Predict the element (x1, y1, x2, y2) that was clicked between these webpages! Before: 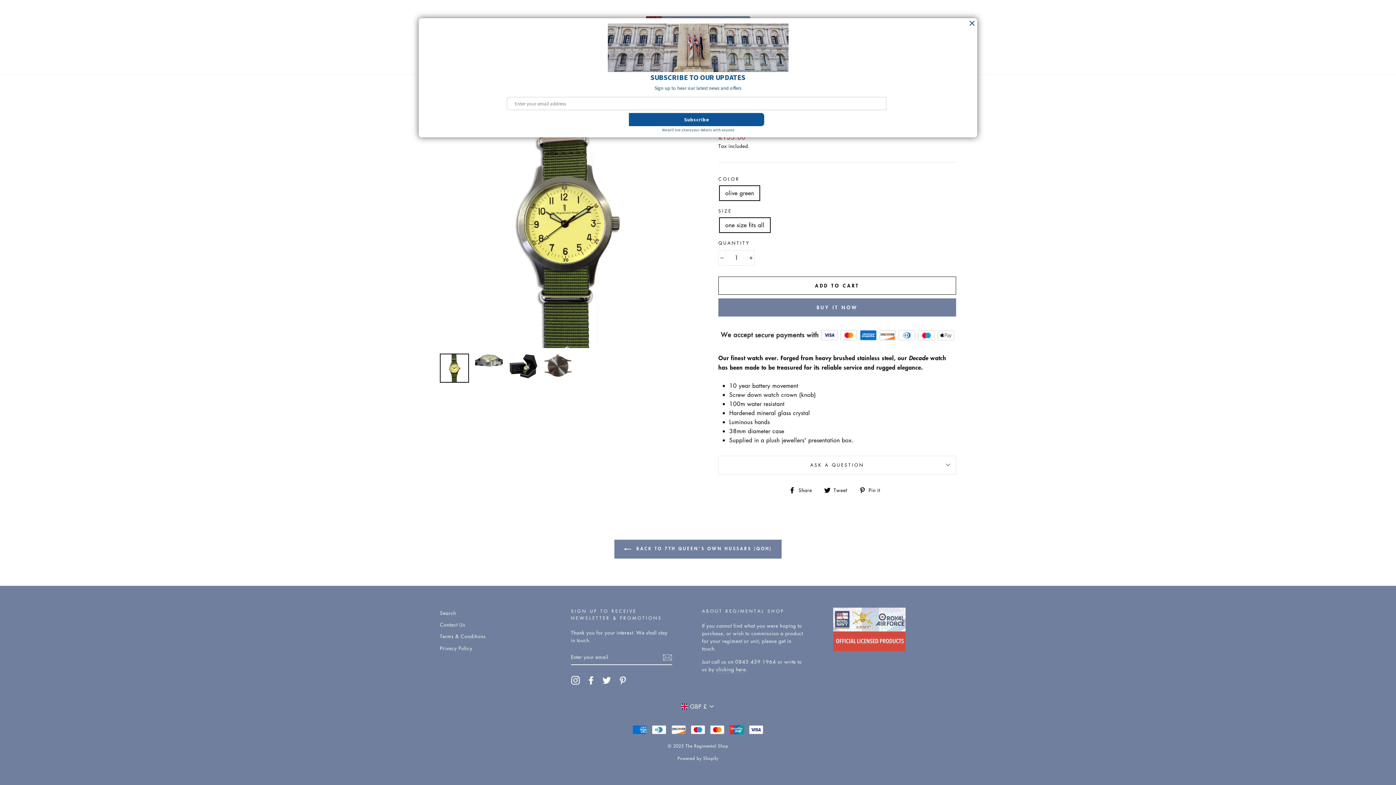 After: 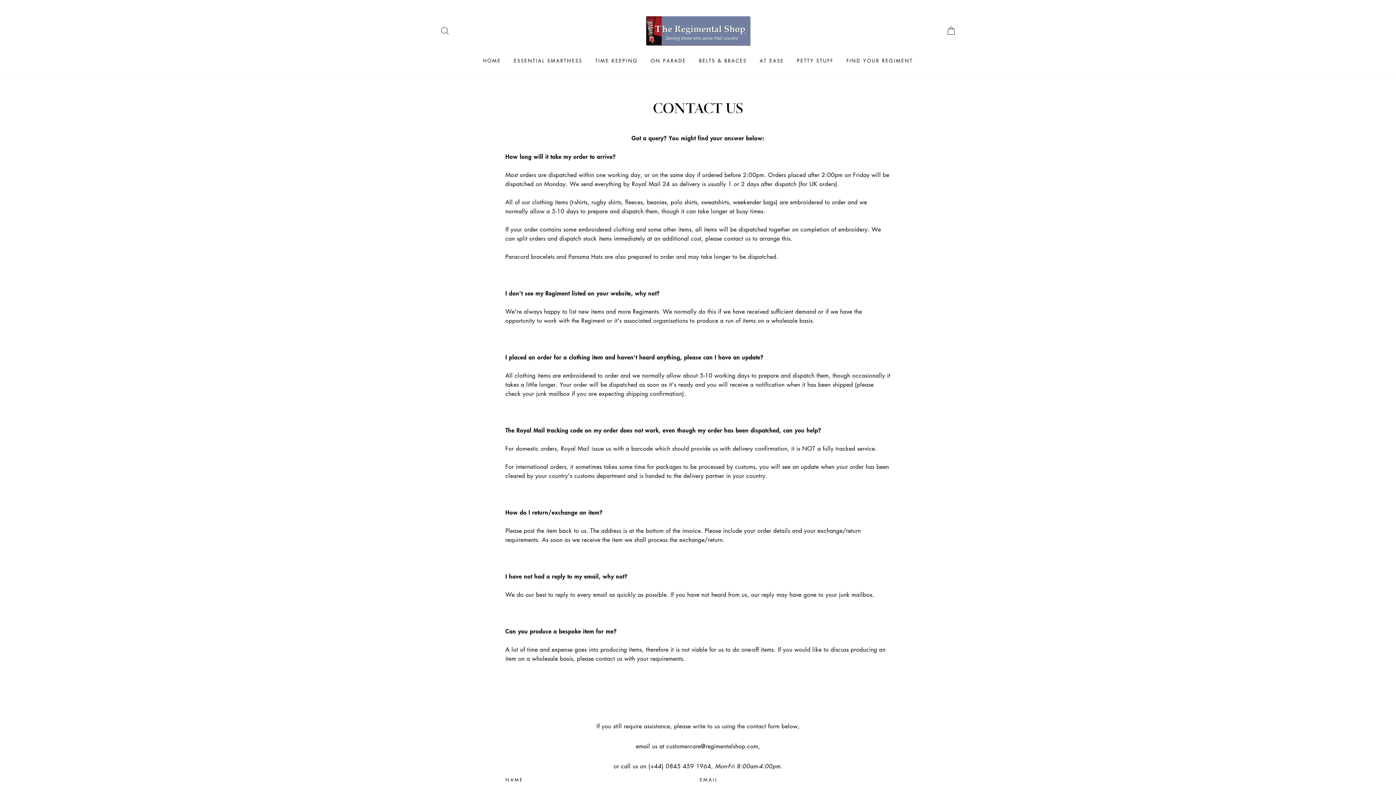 Action: label: clicking here bbox: (716, 665, 746, 673)